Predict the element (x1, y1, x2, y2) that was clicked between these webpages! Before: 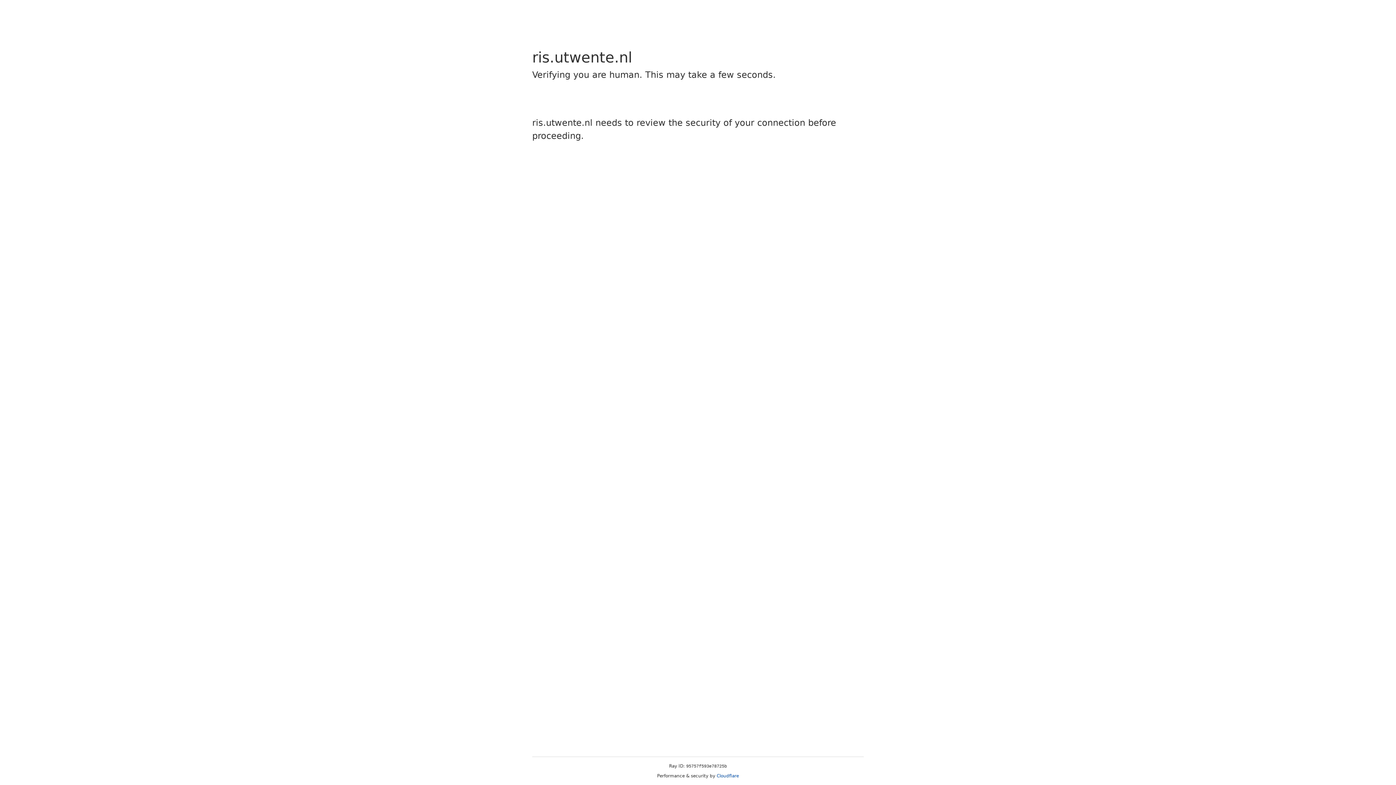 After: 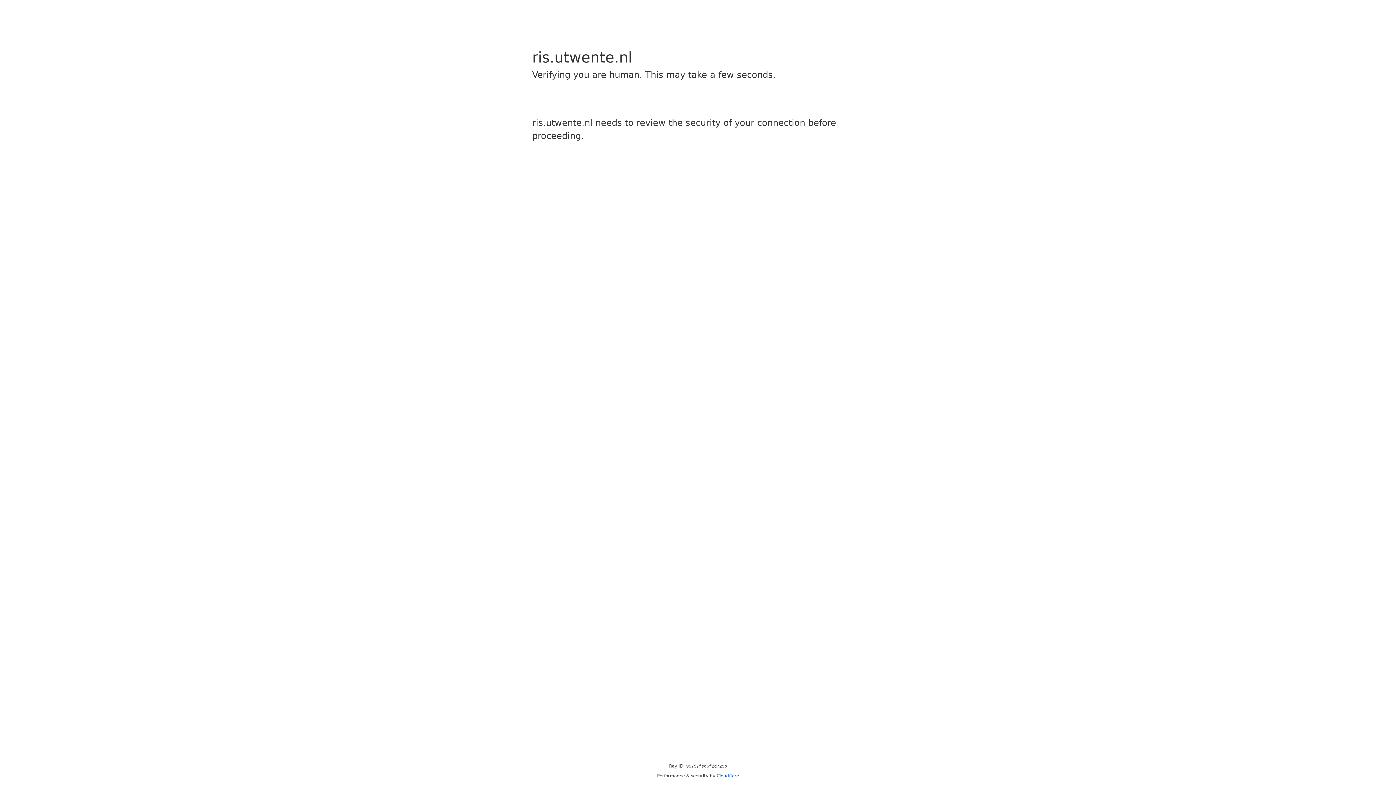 Action: label: Cloudflare bbox: (716, 773, 739, 778)